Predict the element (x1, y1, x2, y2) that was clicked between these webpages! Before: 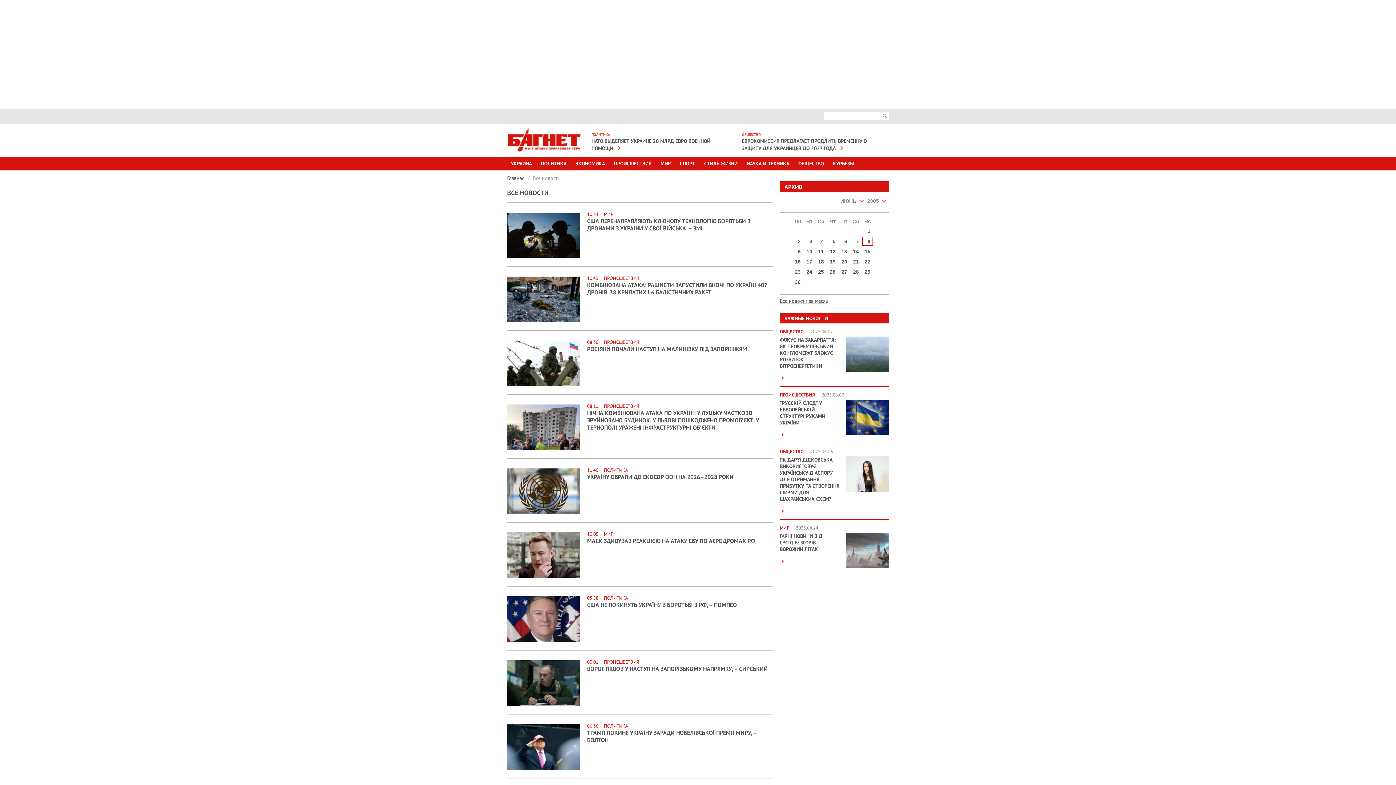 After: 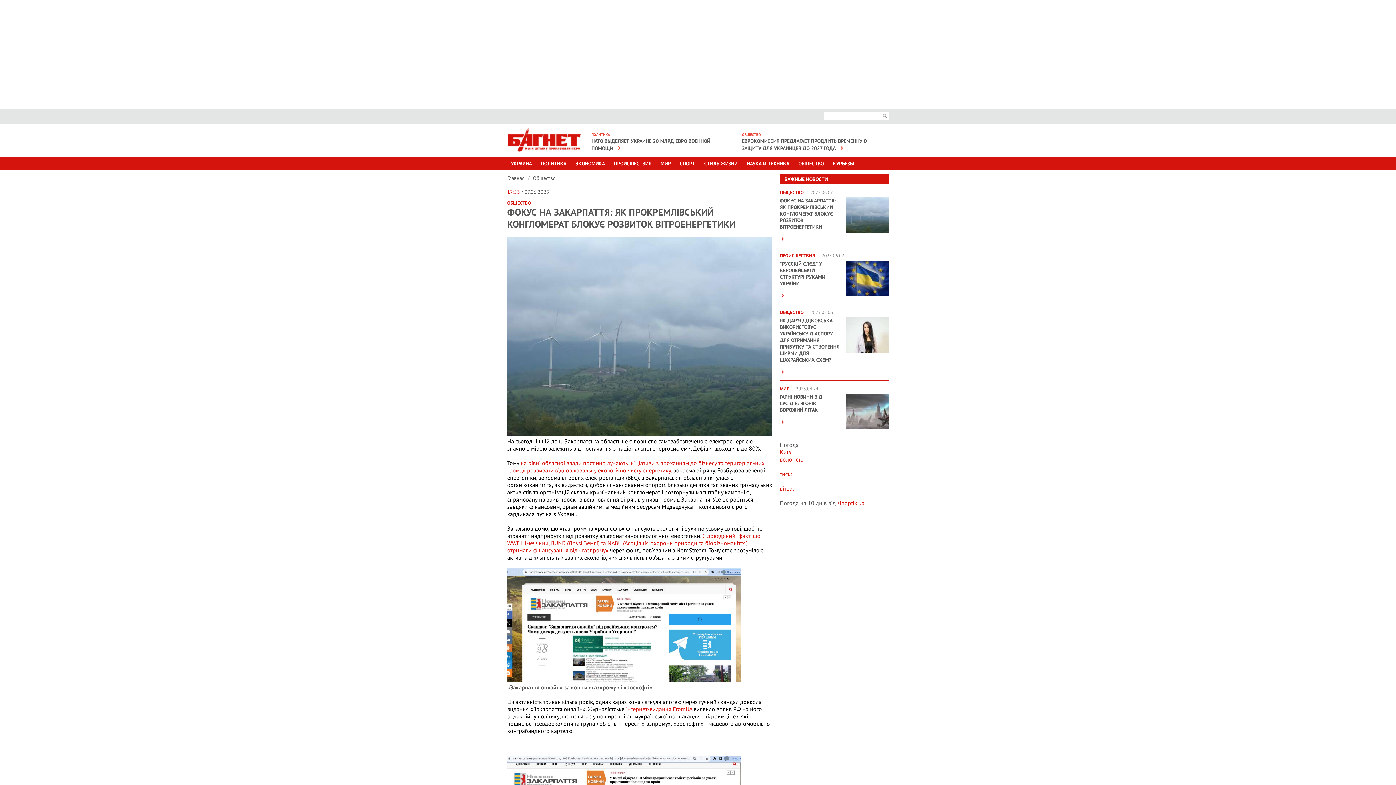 Action: bbox: (781, 374, 784, 379) label:  